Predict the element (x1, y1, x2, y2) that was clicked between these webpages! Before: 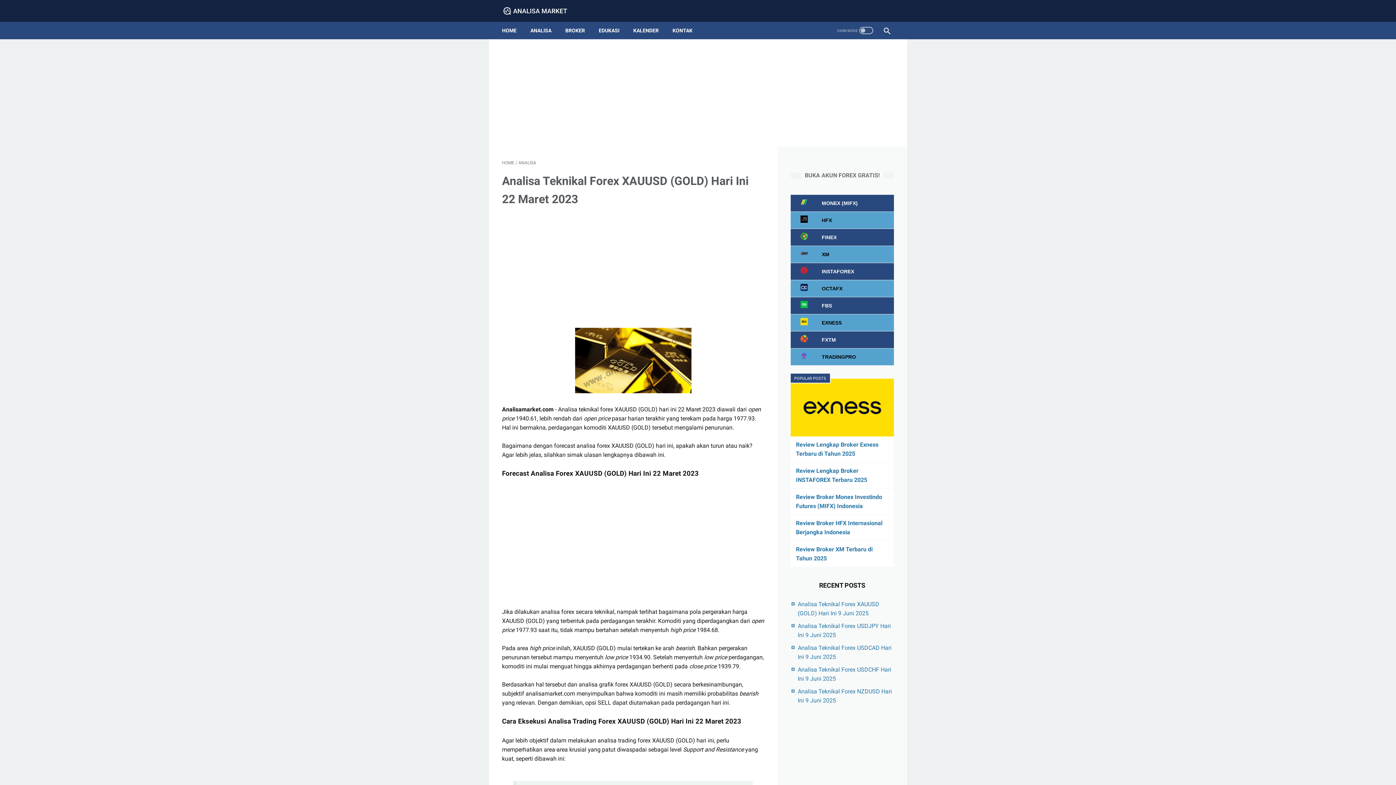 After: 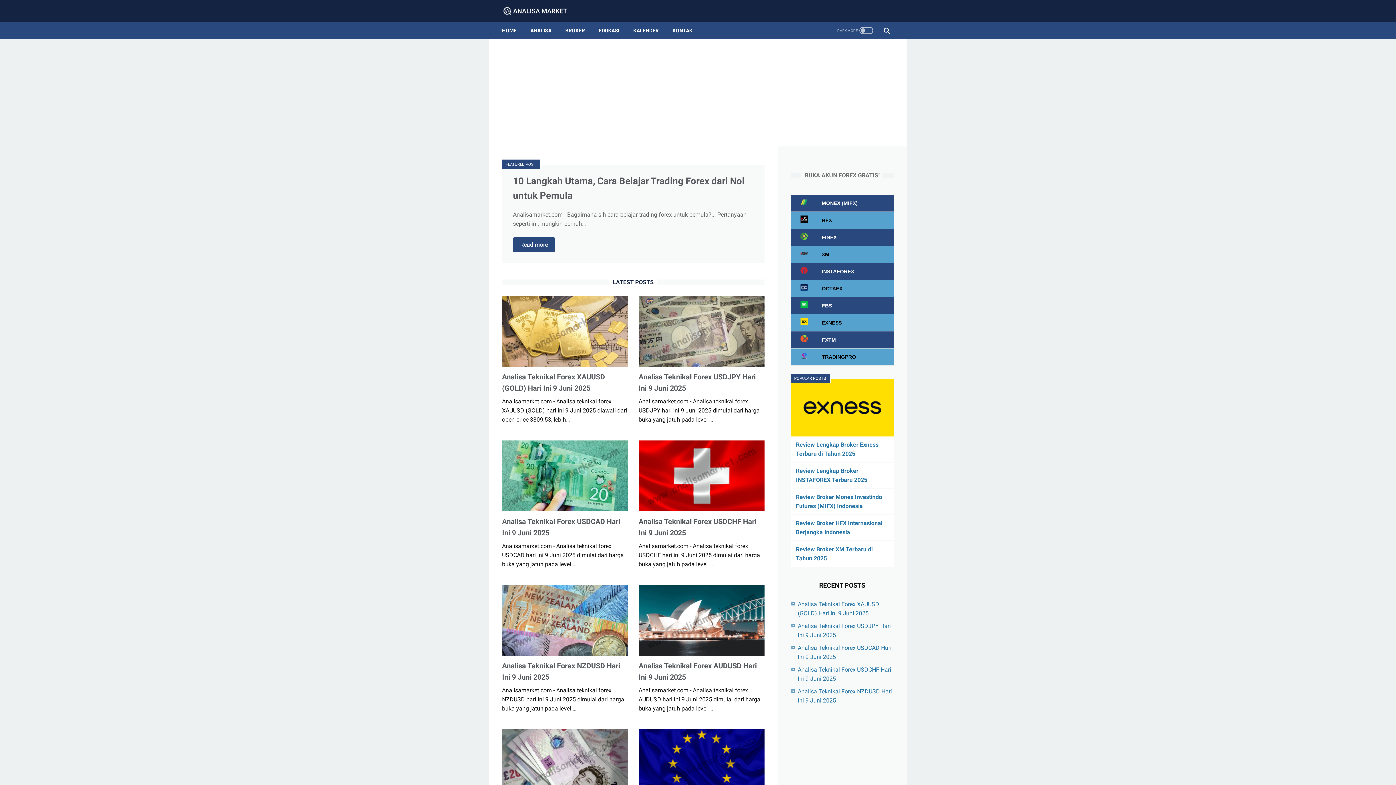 Action: bbox: (502, 3, 577, 18)